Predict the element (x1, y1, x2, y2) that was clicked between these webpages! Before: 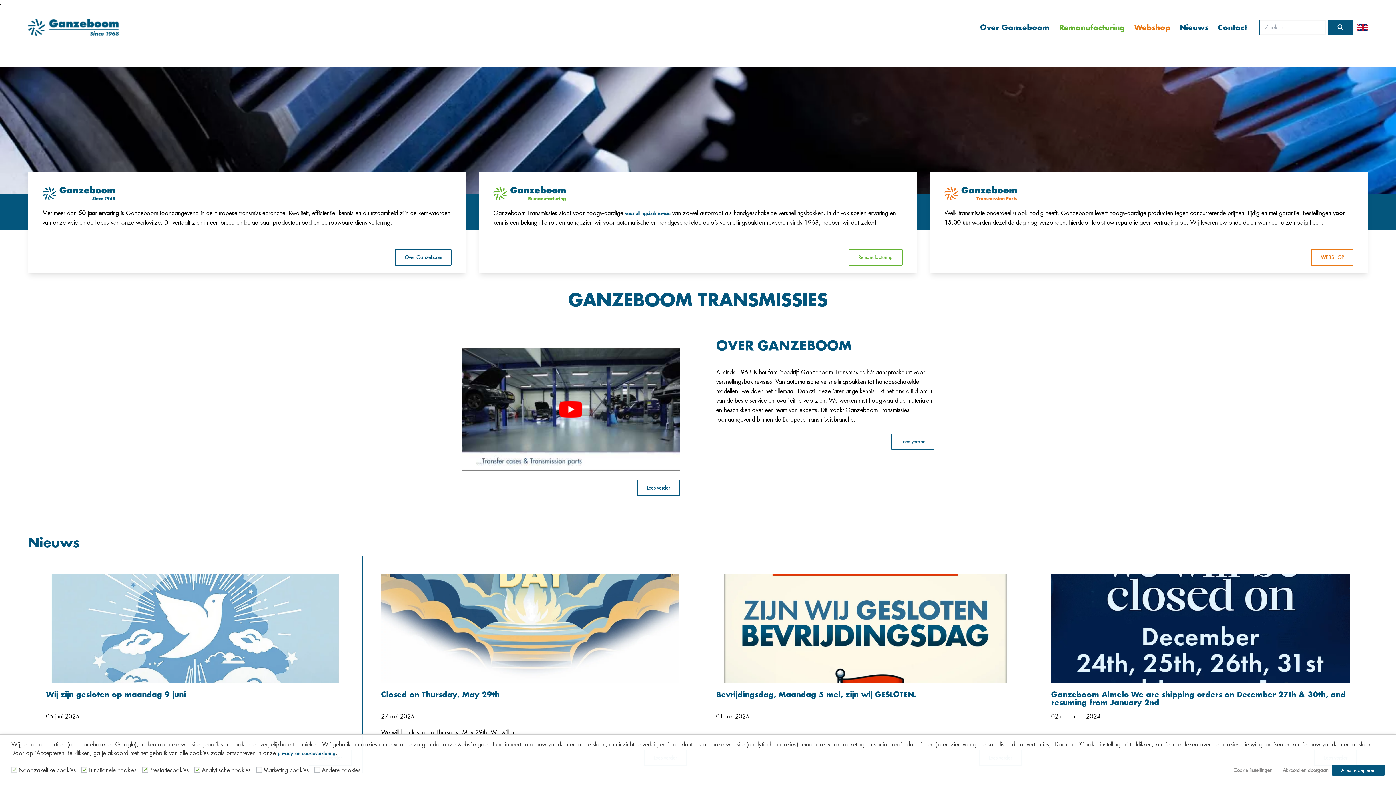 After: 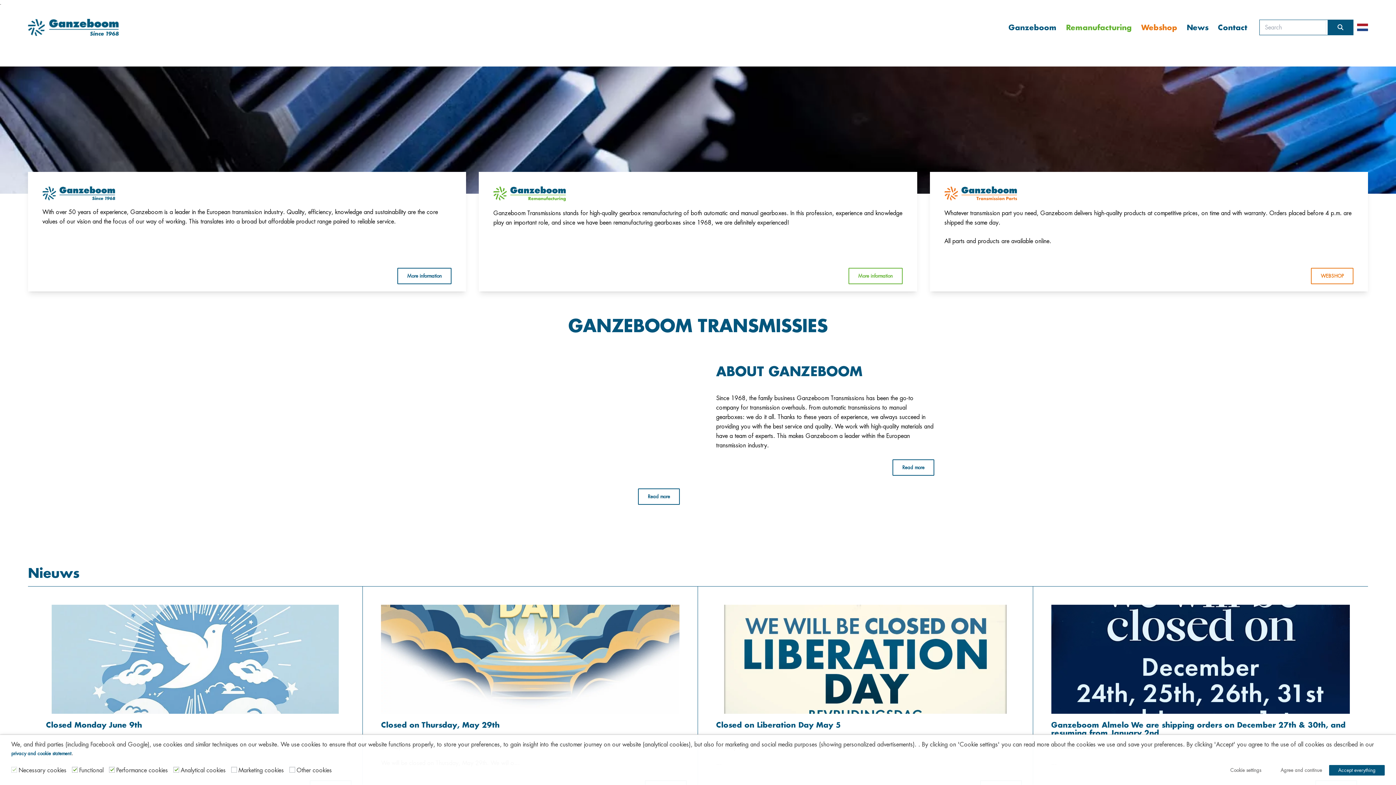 Action: bbox: (1357, 23, 1368, 31)